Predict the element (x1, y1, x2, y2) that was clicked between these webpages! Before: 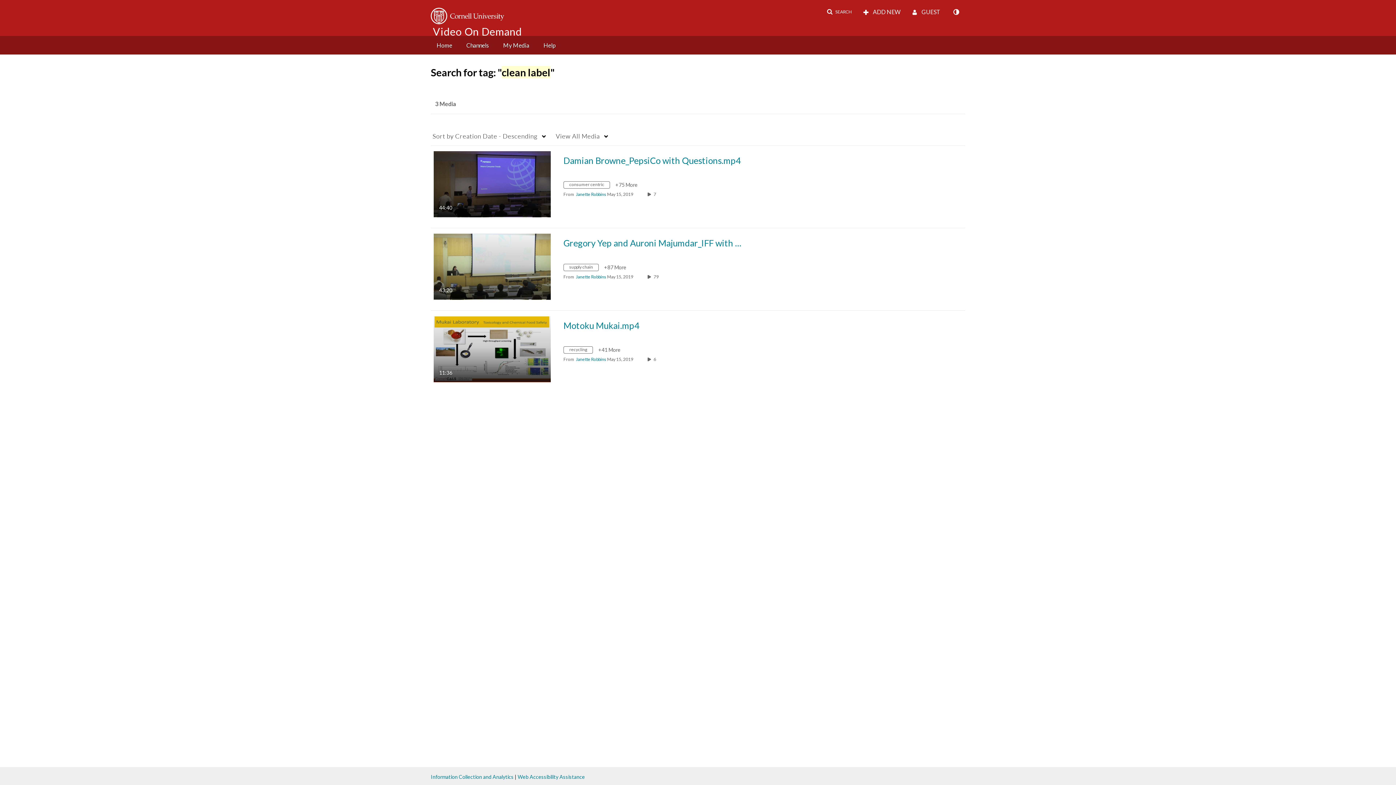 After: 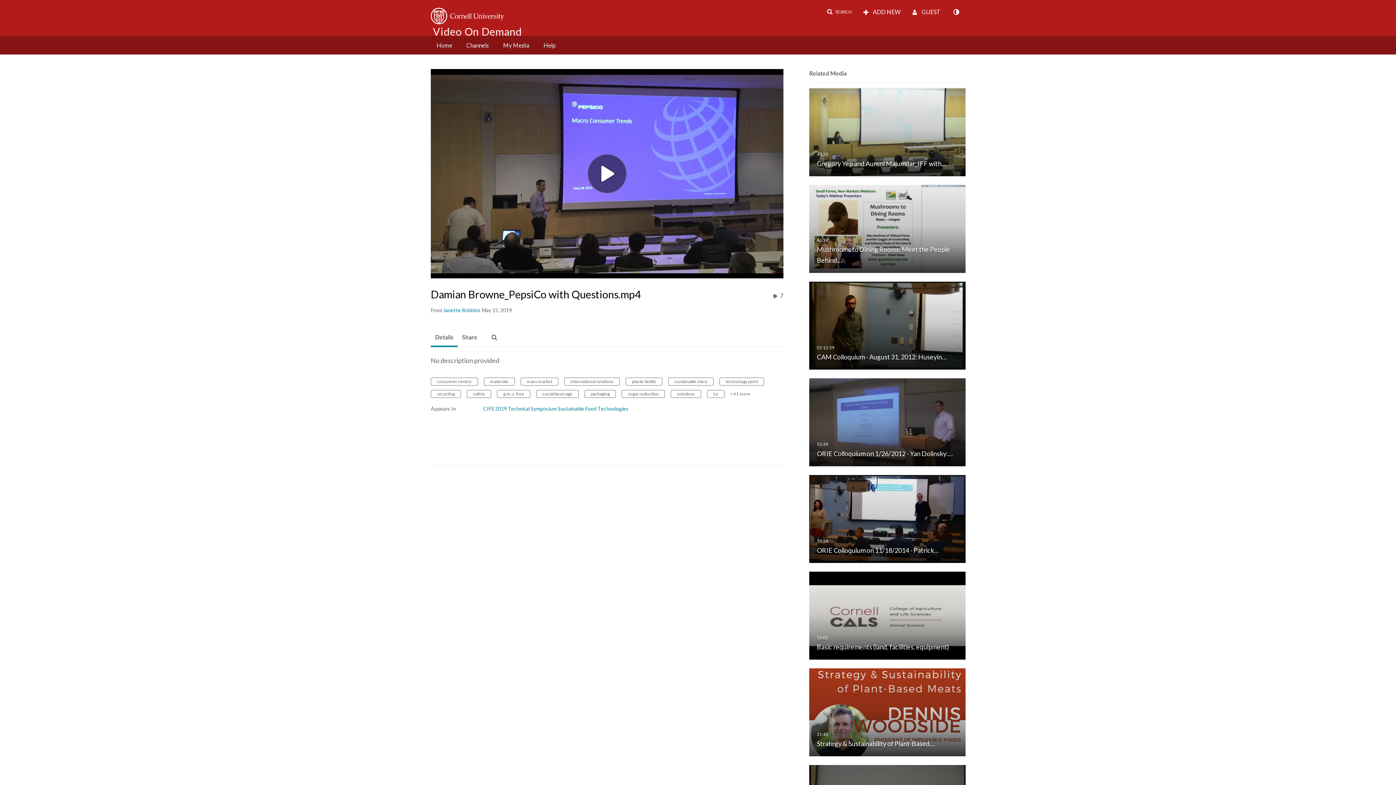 Action: bbox: (433, 180, 550, 186) label: Damian Browne_PepsiCo with Questions.mp4

44:40
duration 44 minutes 40 seconds